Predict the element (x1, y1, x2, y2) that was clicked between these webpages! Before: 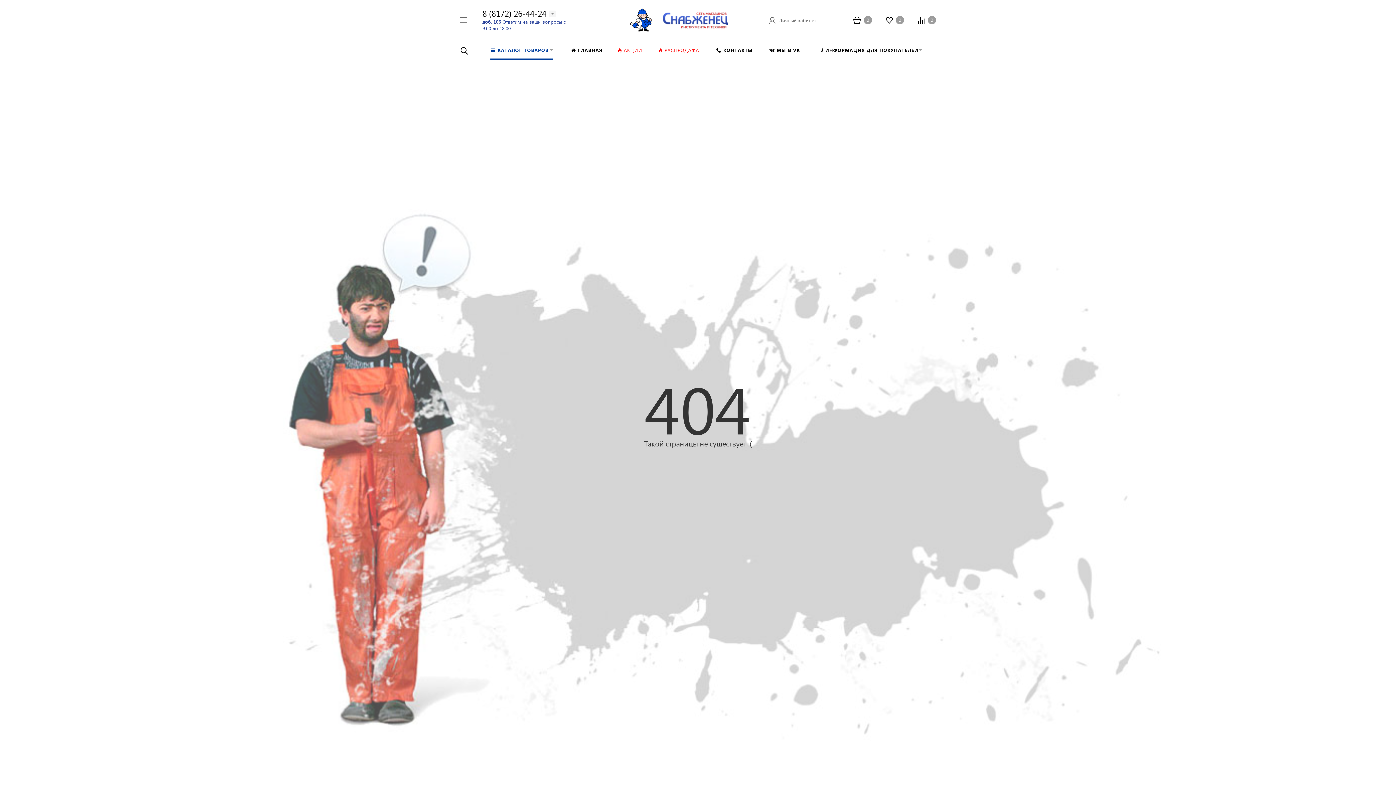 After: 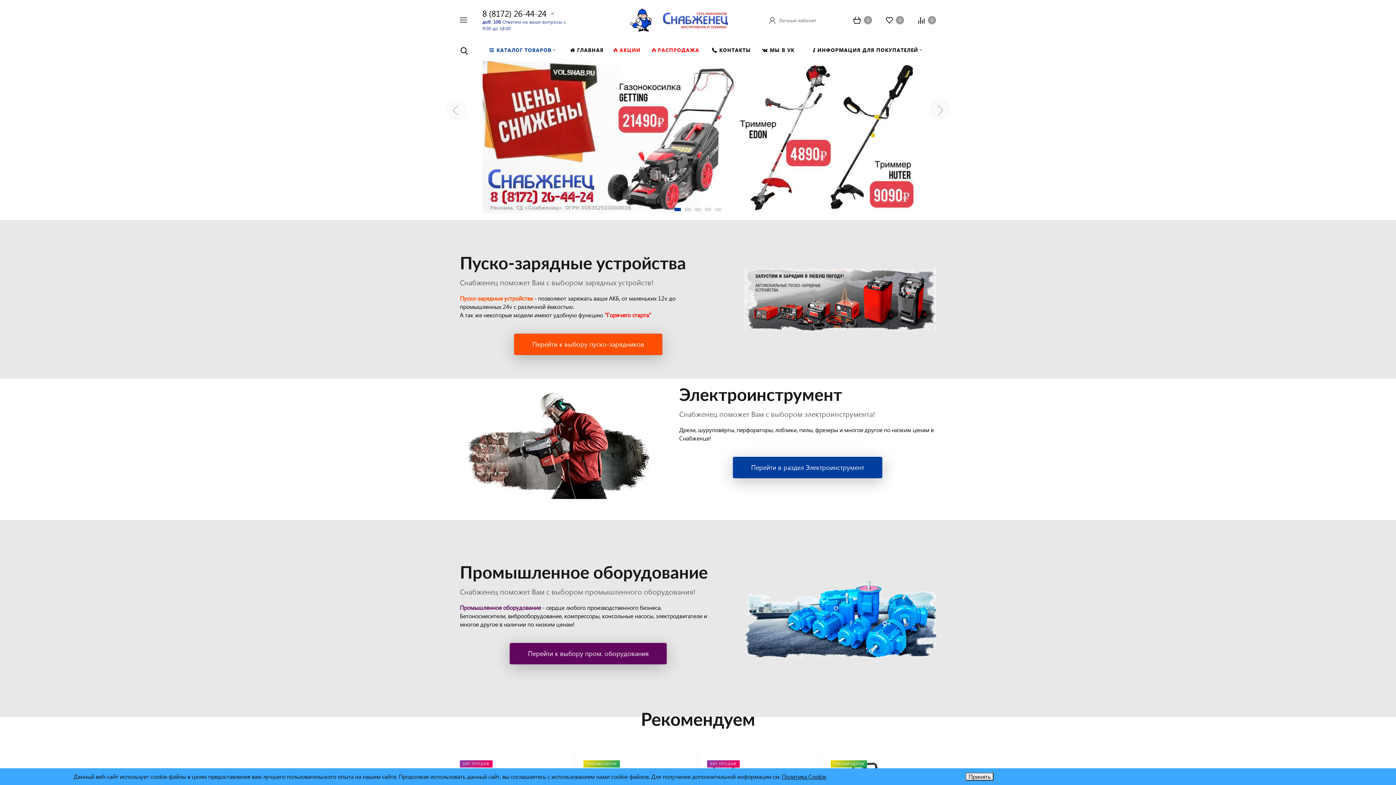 Action: bbox: (663, 15, 728, 22)